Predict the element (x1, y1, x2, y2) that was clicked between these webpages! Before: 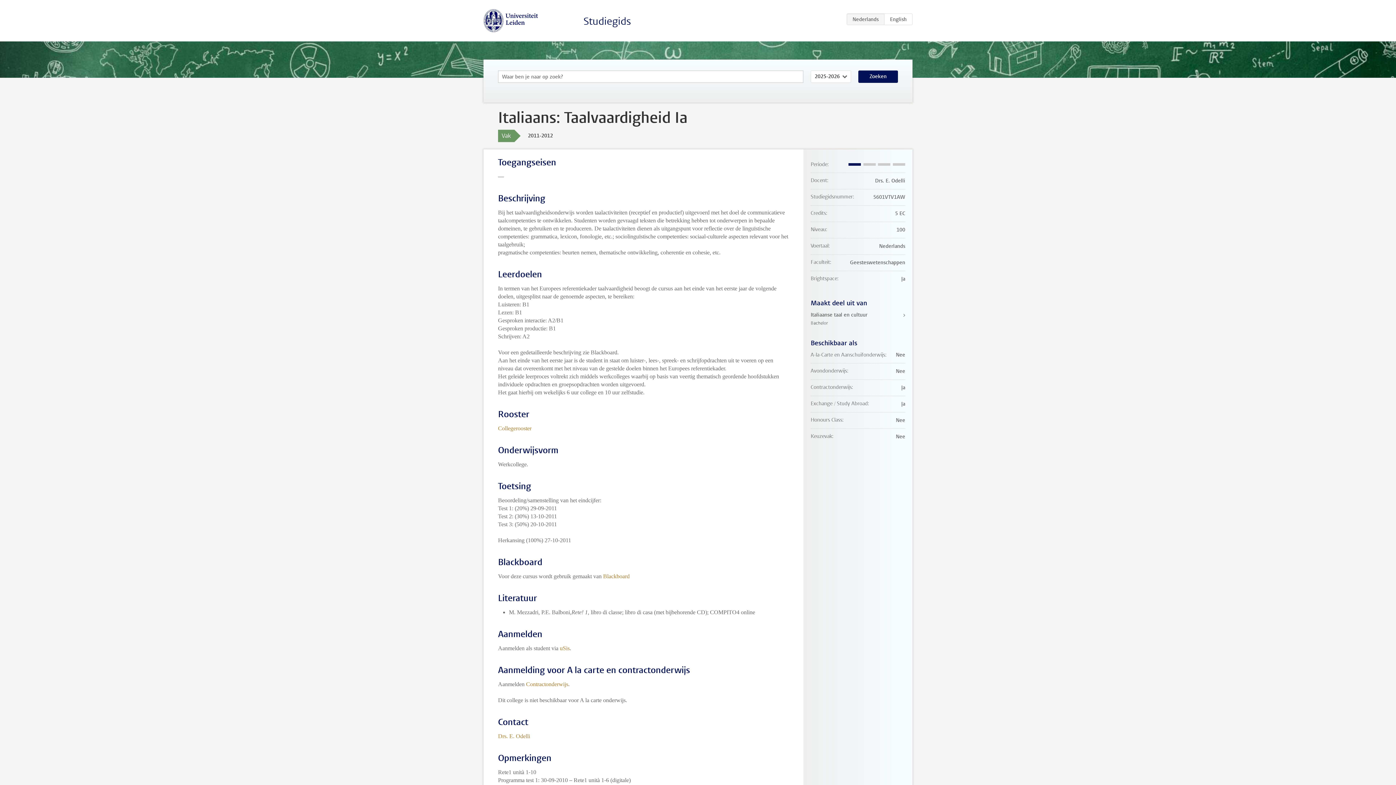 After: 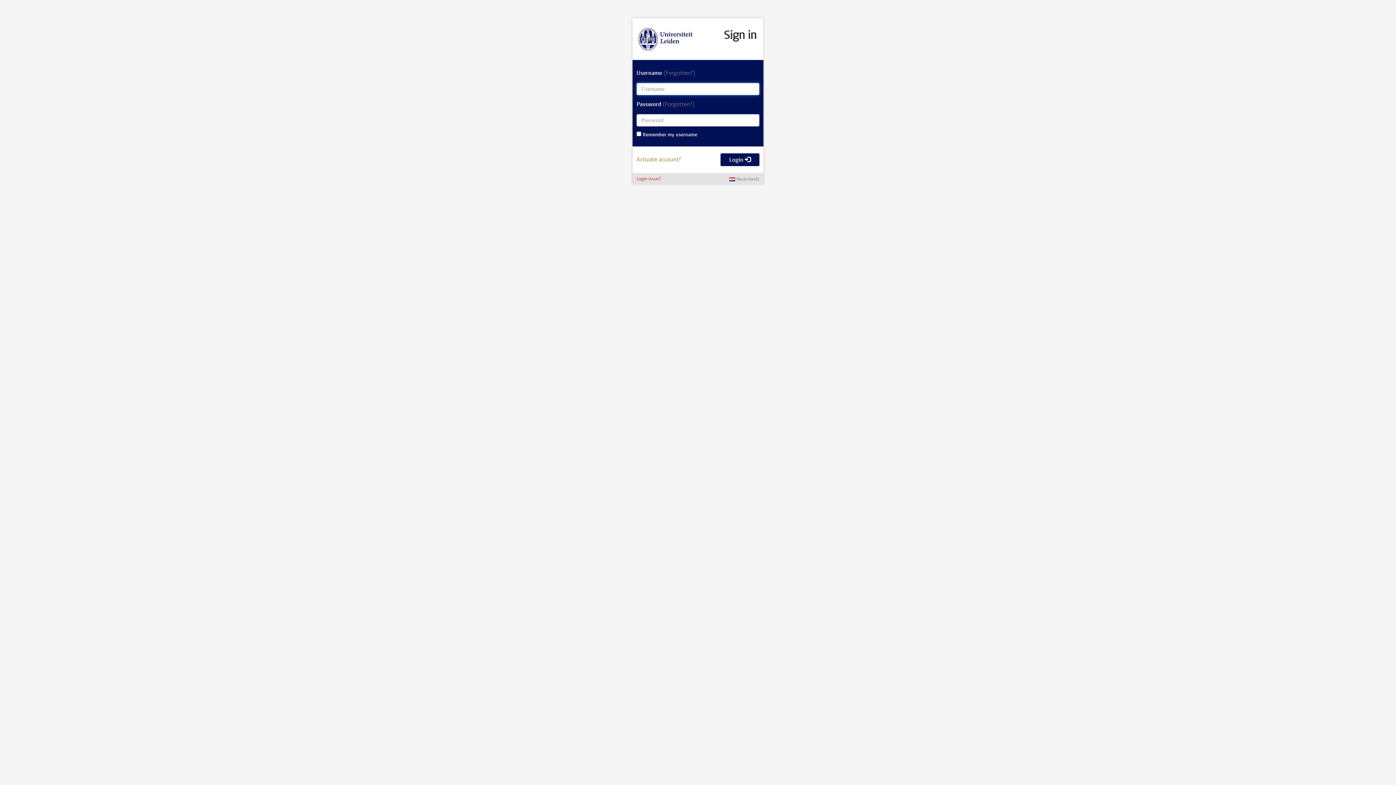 Action: label: Blackboard bbox: (603, 573, 629, 579)